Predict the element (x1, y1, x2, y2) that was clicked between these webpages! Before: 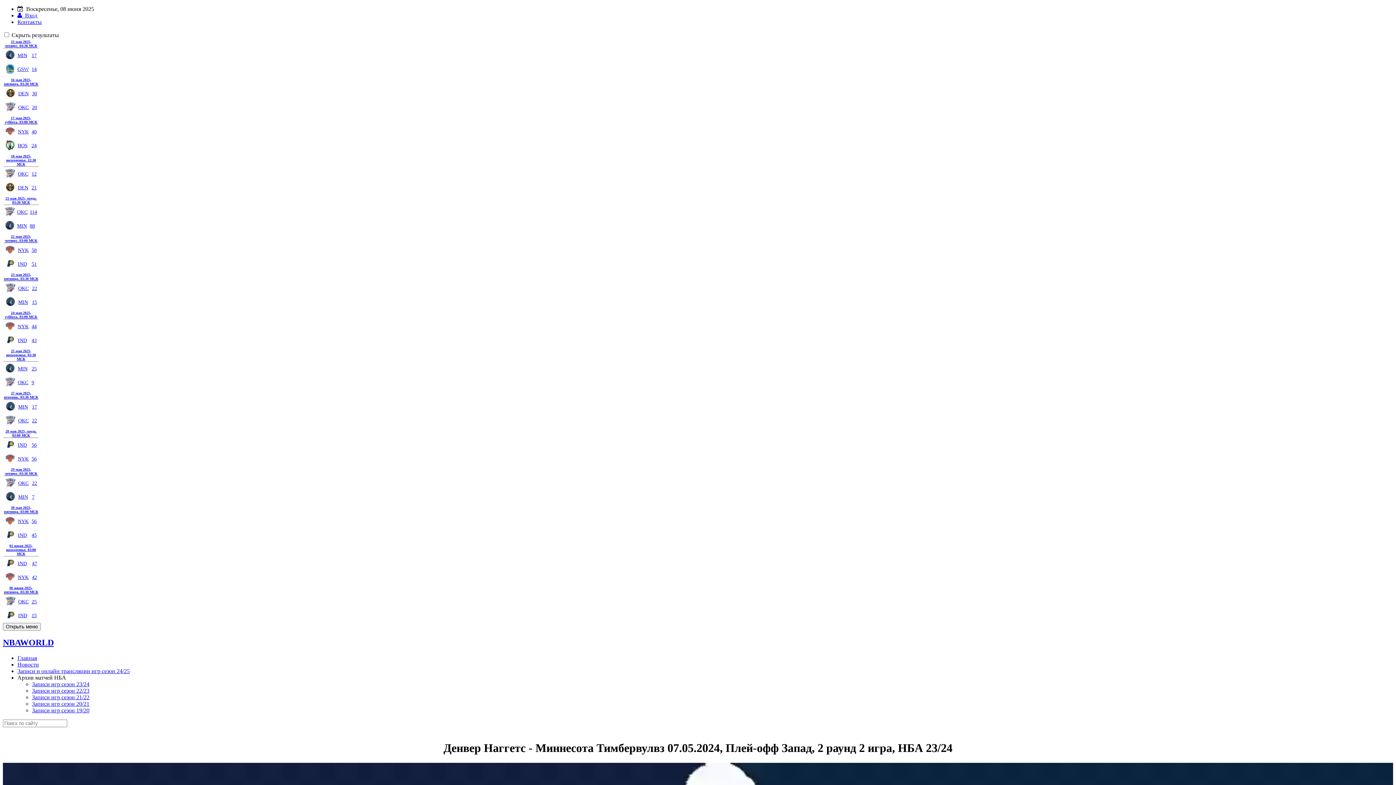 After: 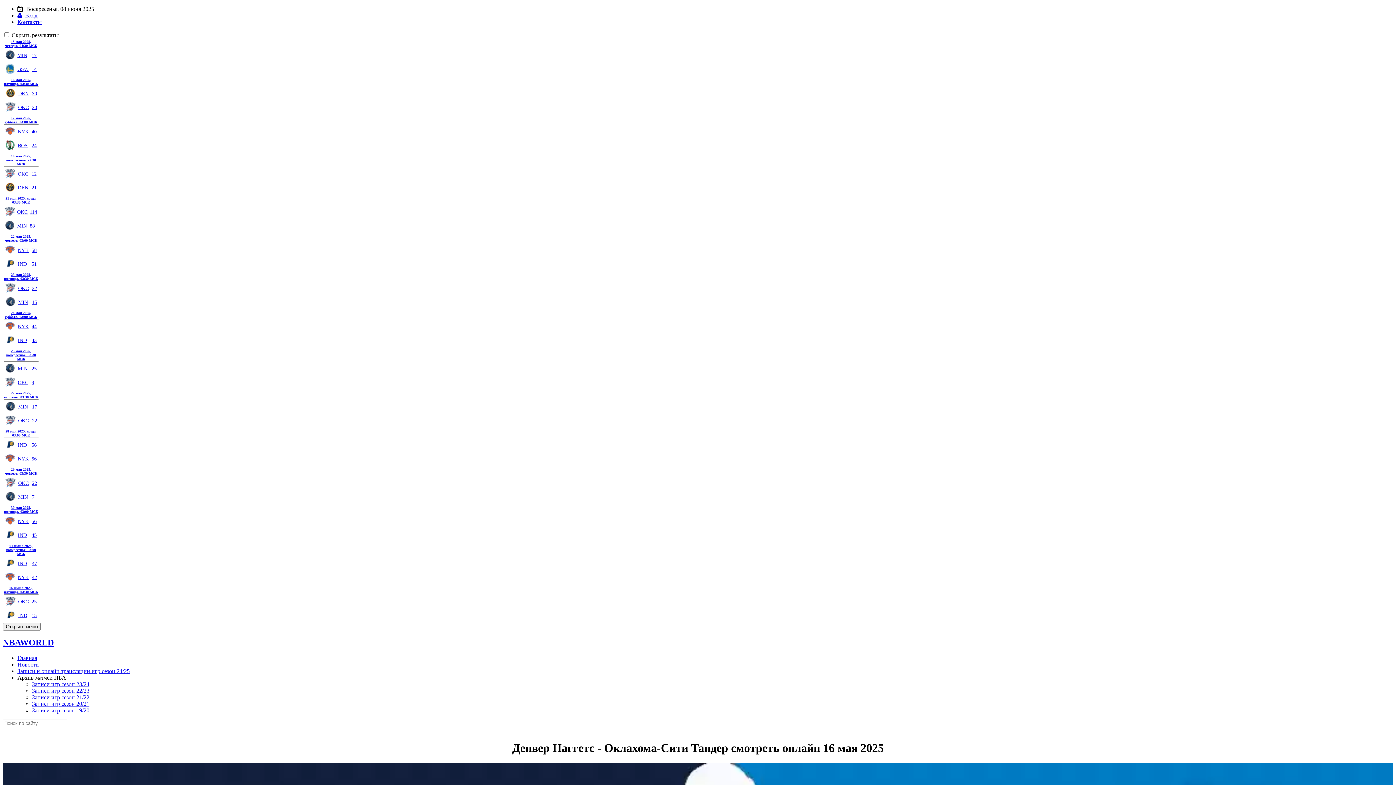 Action: bbox: (2, 76, 1393, 114) label: 16 мая 2025, пятница. 03:30 МСК


	DEN	
30


	OKC	
20